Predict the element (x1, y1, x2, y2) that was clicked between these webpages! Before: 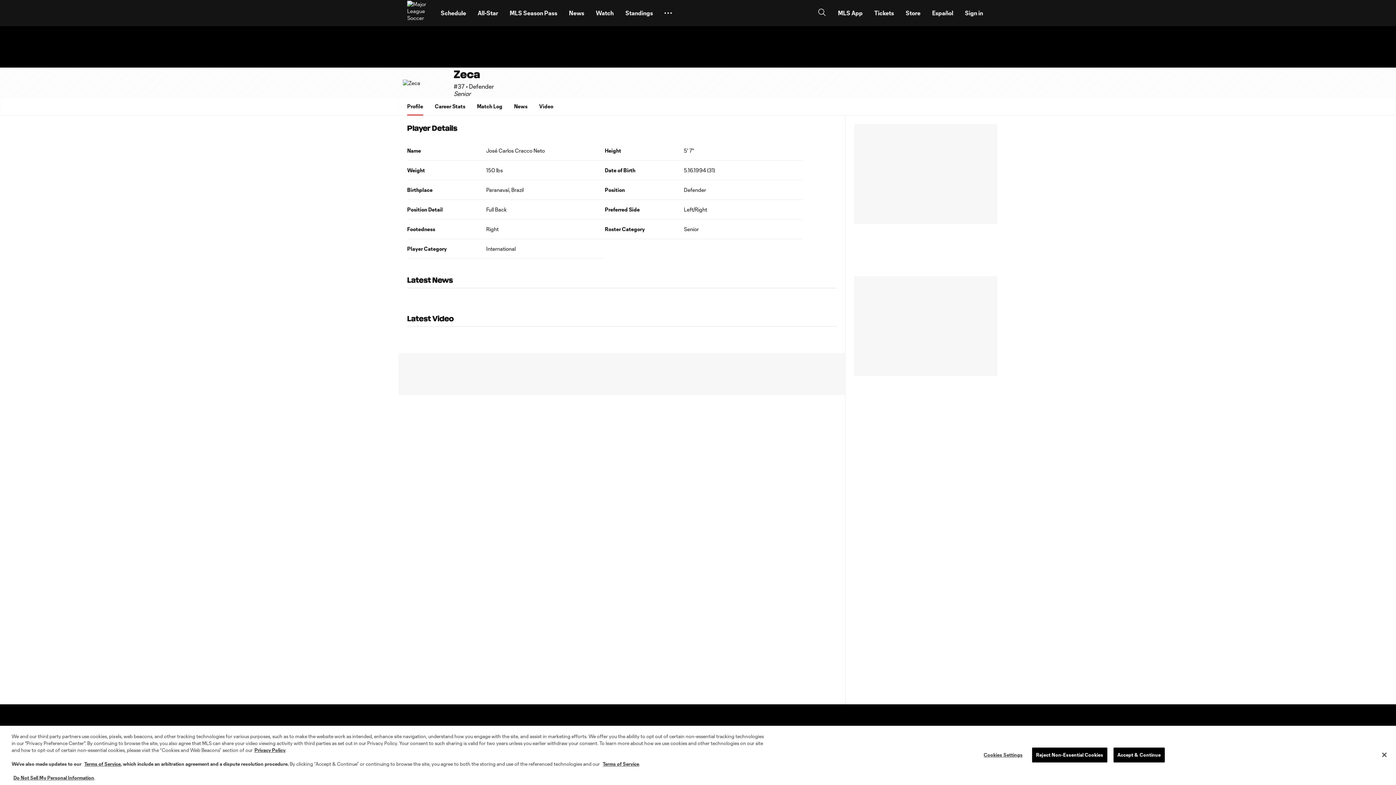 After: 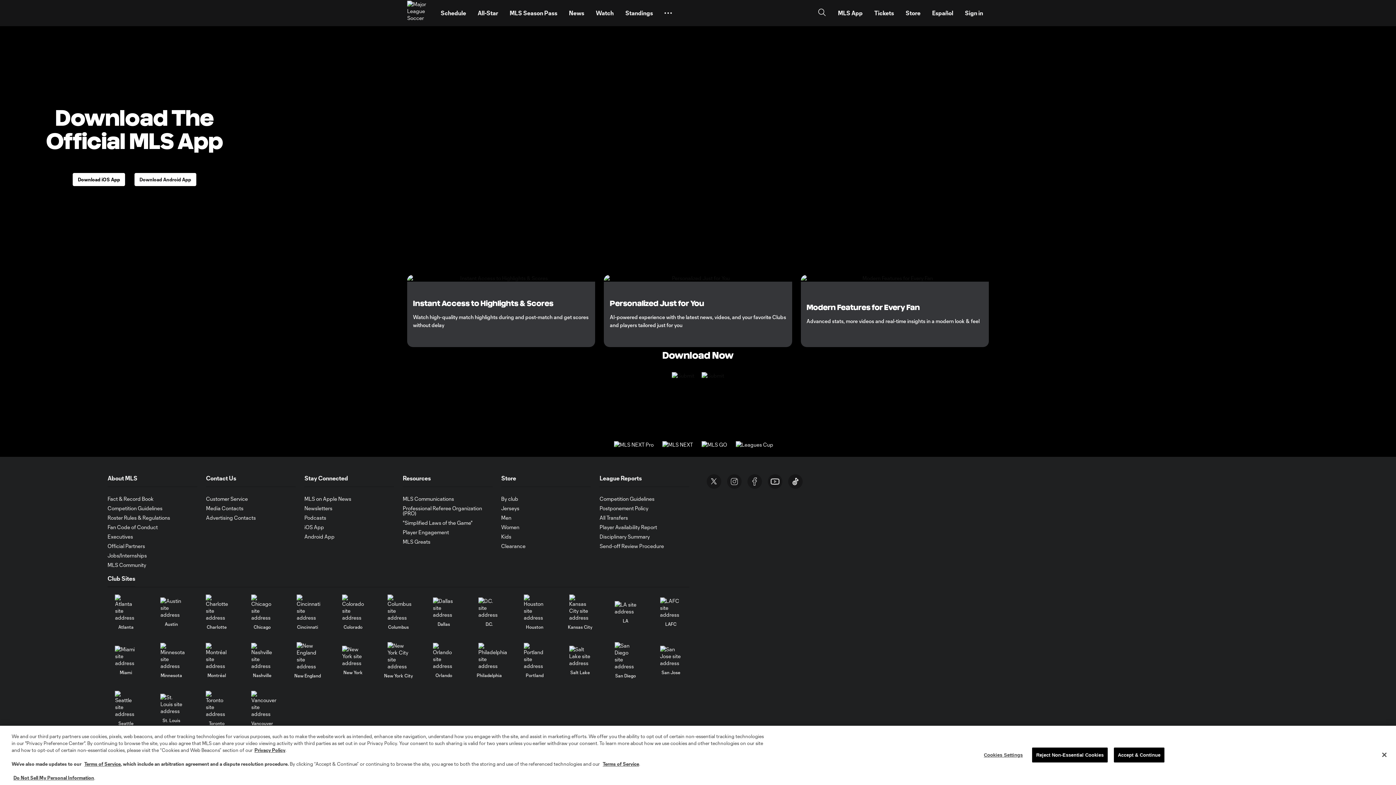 Action: label: MLS App bbox: (832, 2, 868, 23)